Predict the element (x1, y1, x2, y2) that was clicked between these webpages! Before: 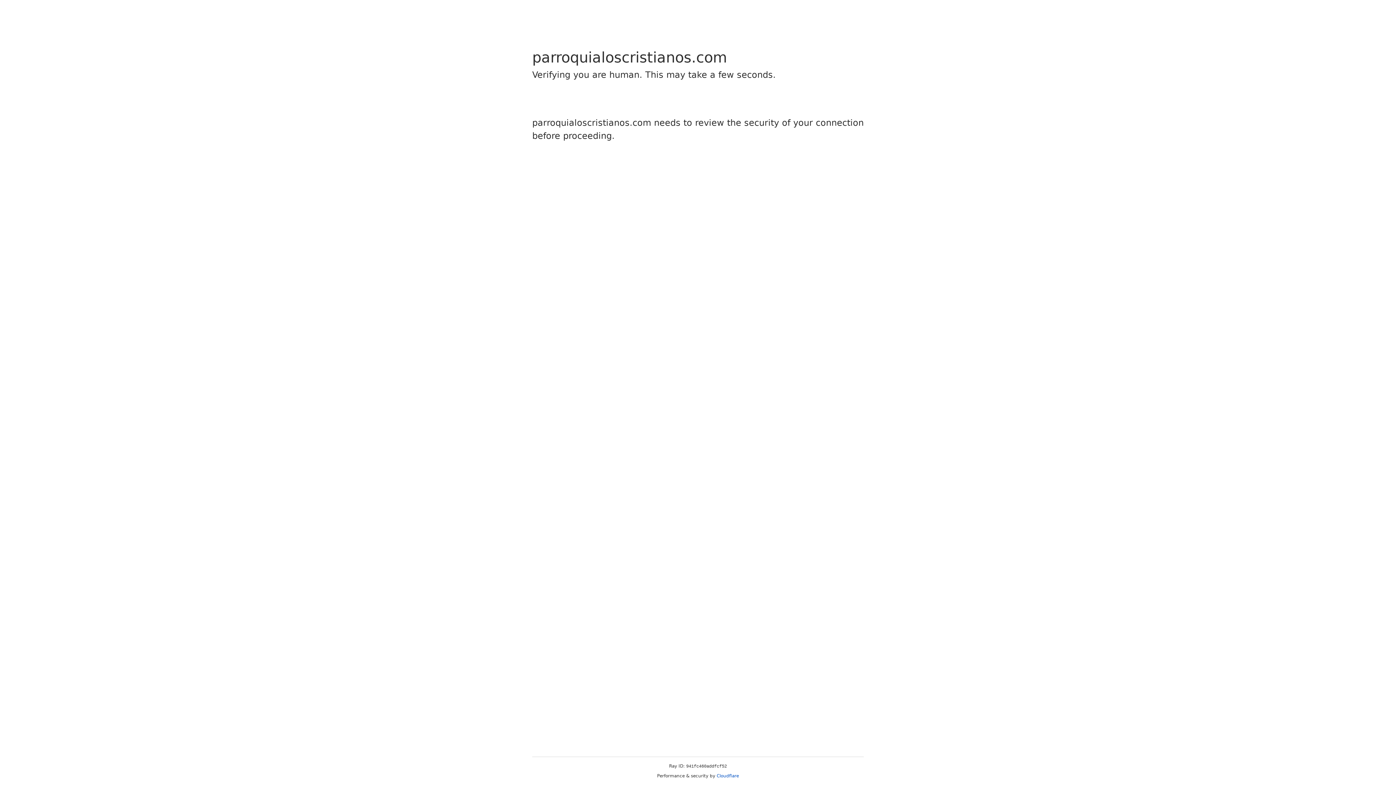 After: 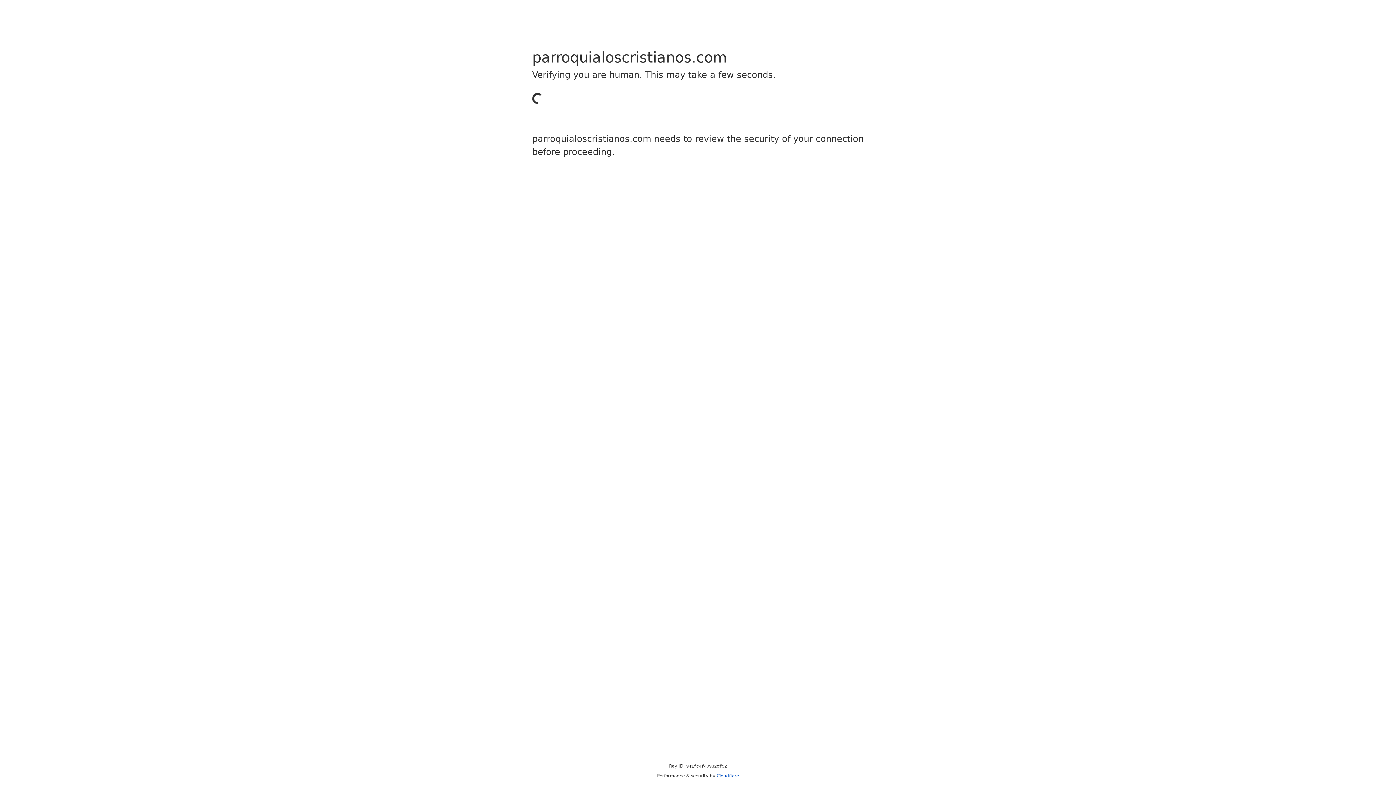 Action: bbox: (716, 773, 739, 778) label: Cloudflare